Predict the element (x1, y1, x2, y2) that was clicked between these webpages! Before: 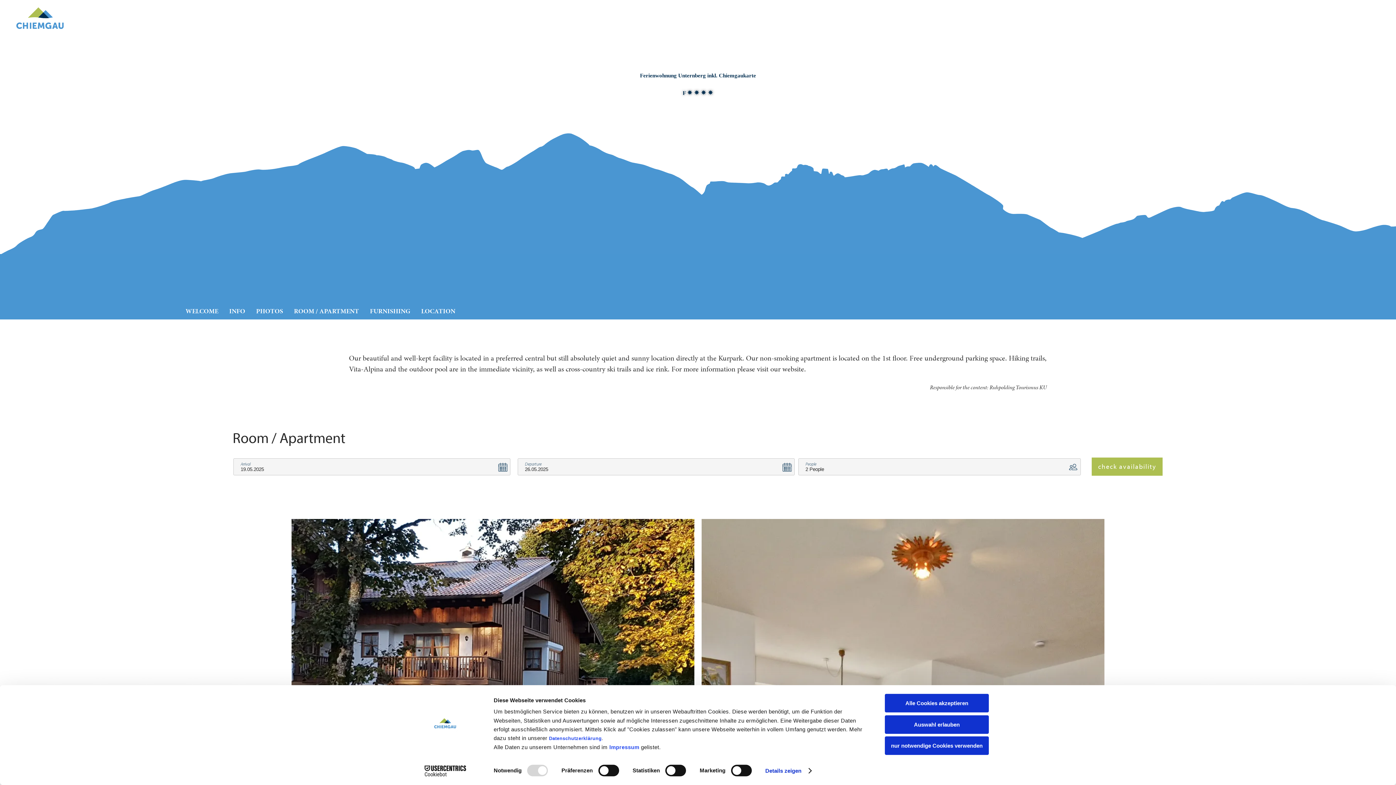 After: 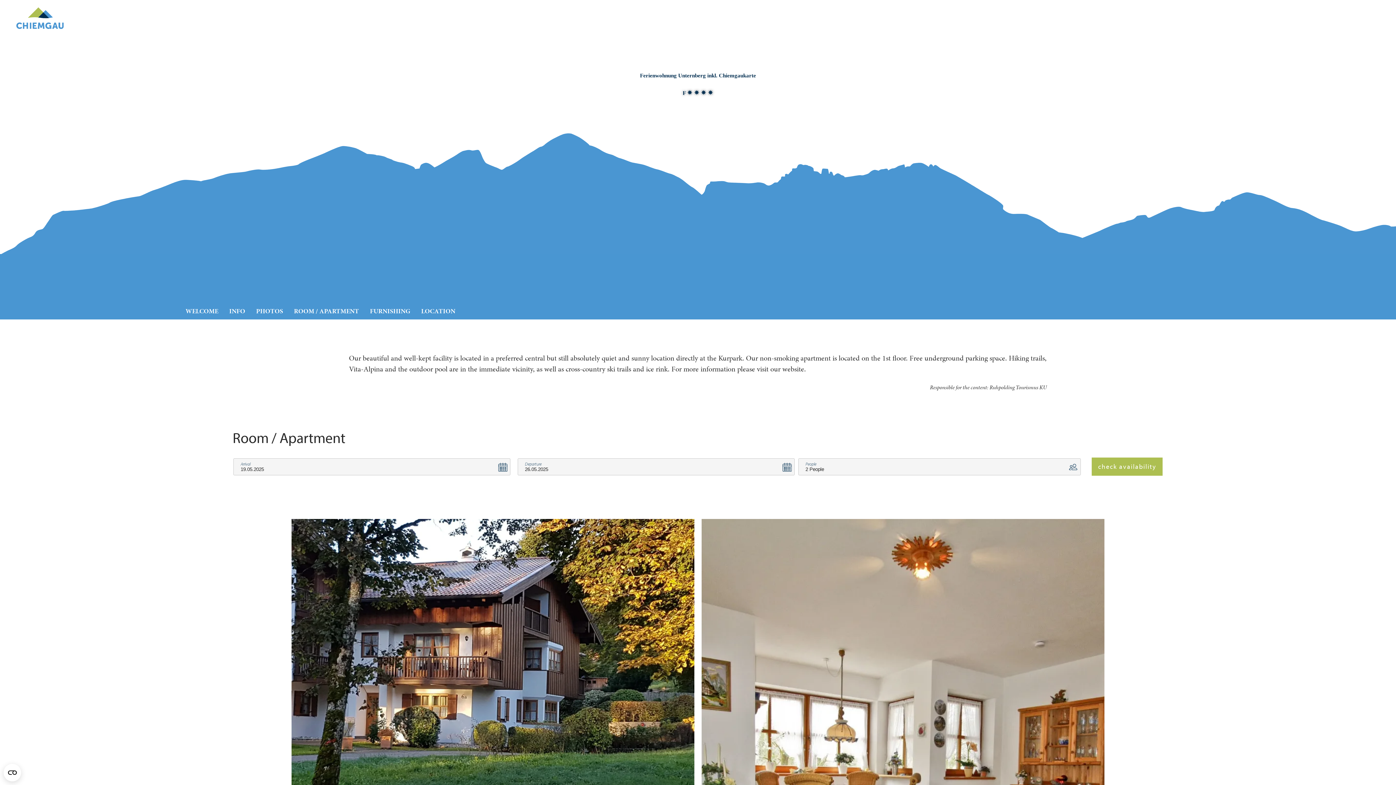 Action: label: Alle Cookies akzeptieren bbox: (885, 694, 989, 712)